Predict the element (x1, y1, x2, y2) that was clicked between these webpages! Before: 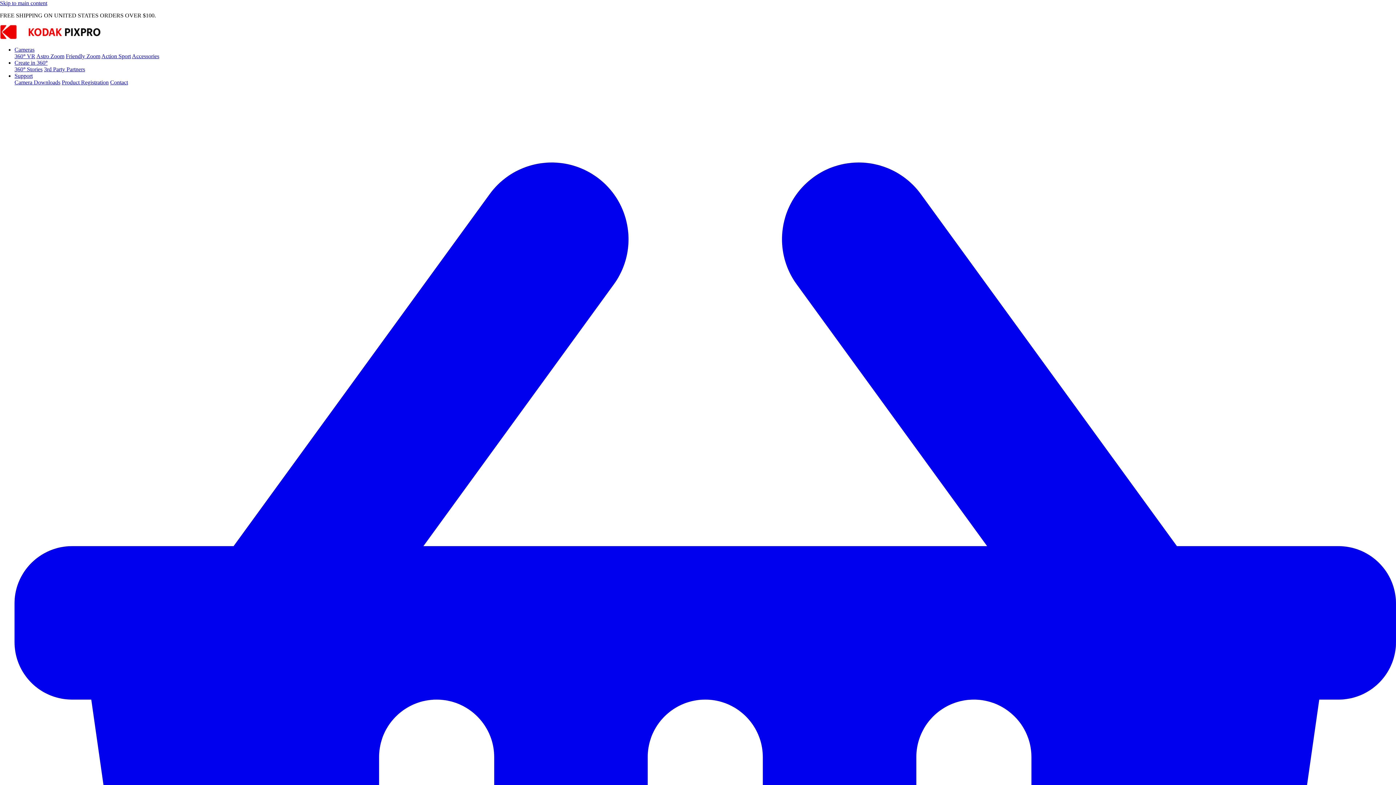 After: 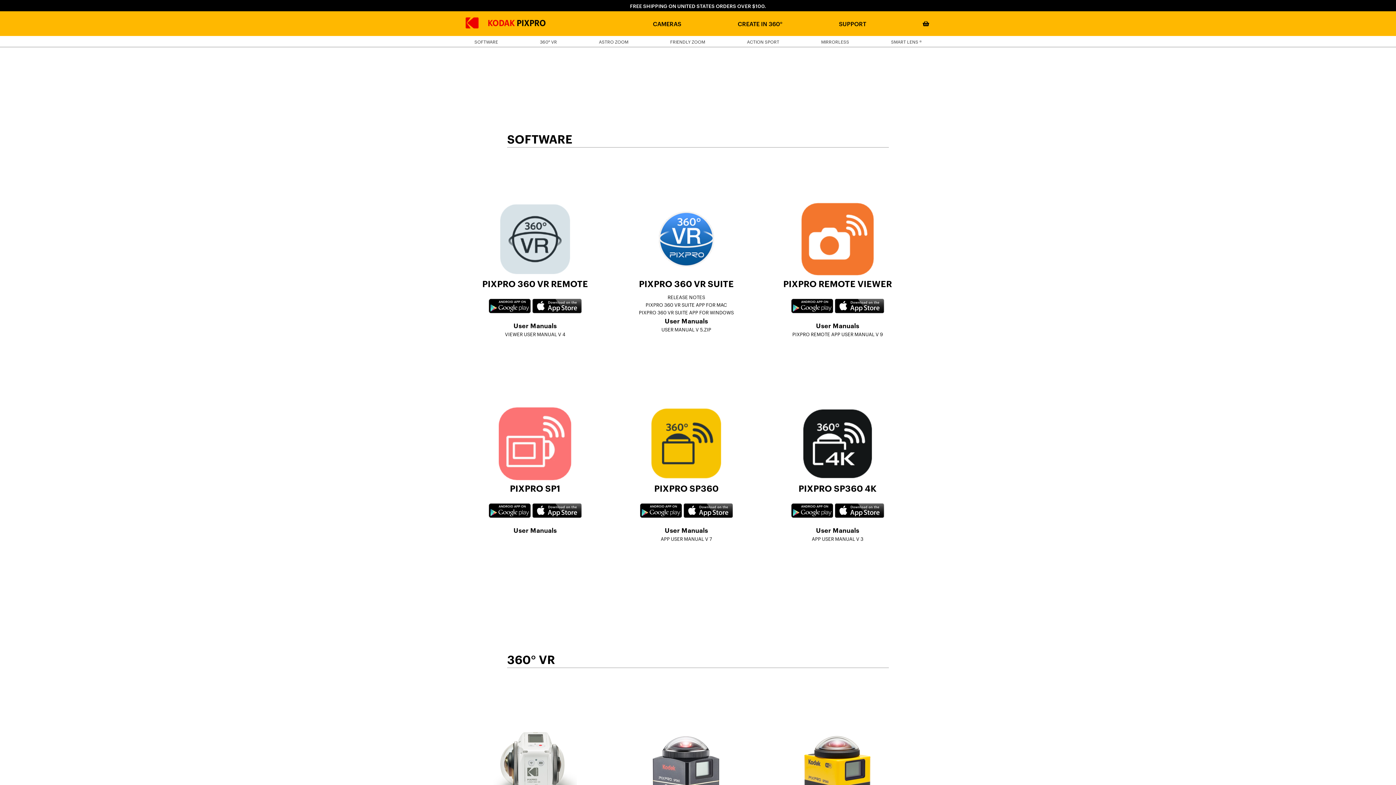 Action: label: Camera Downloads bbox: (14, 79, 60, 85)